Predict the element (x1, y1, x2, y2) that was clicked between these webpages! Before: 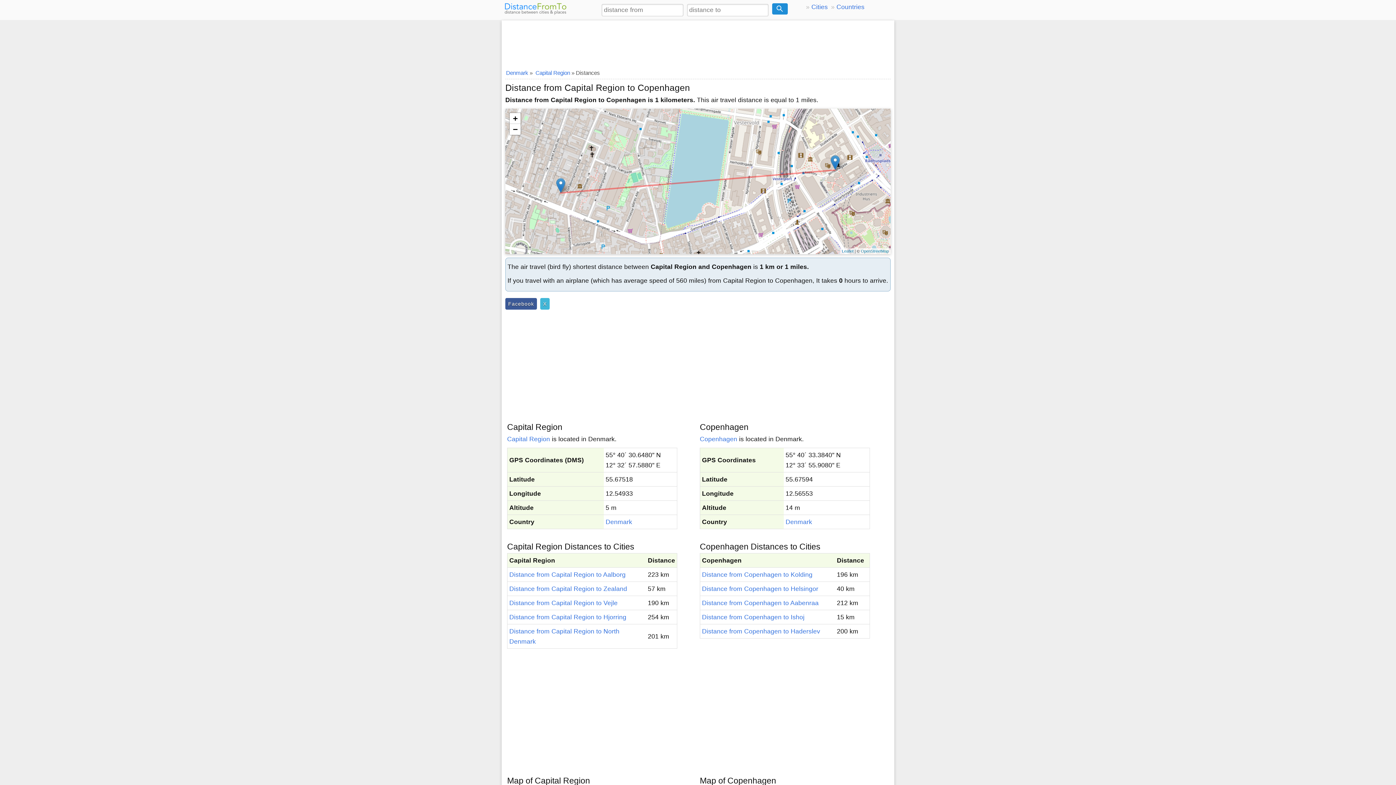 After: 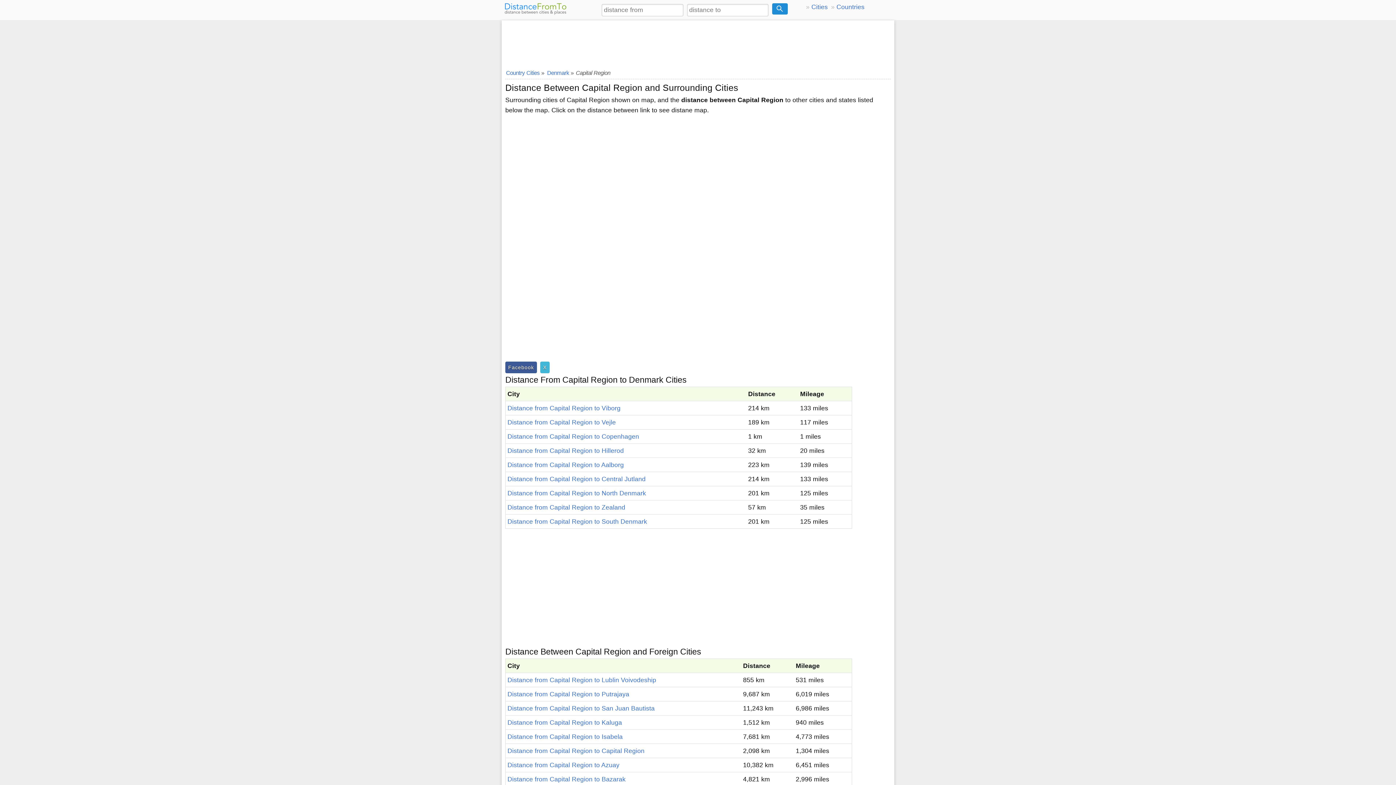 Action: label: Capital Region bbox: (507, 435, 550, 442)